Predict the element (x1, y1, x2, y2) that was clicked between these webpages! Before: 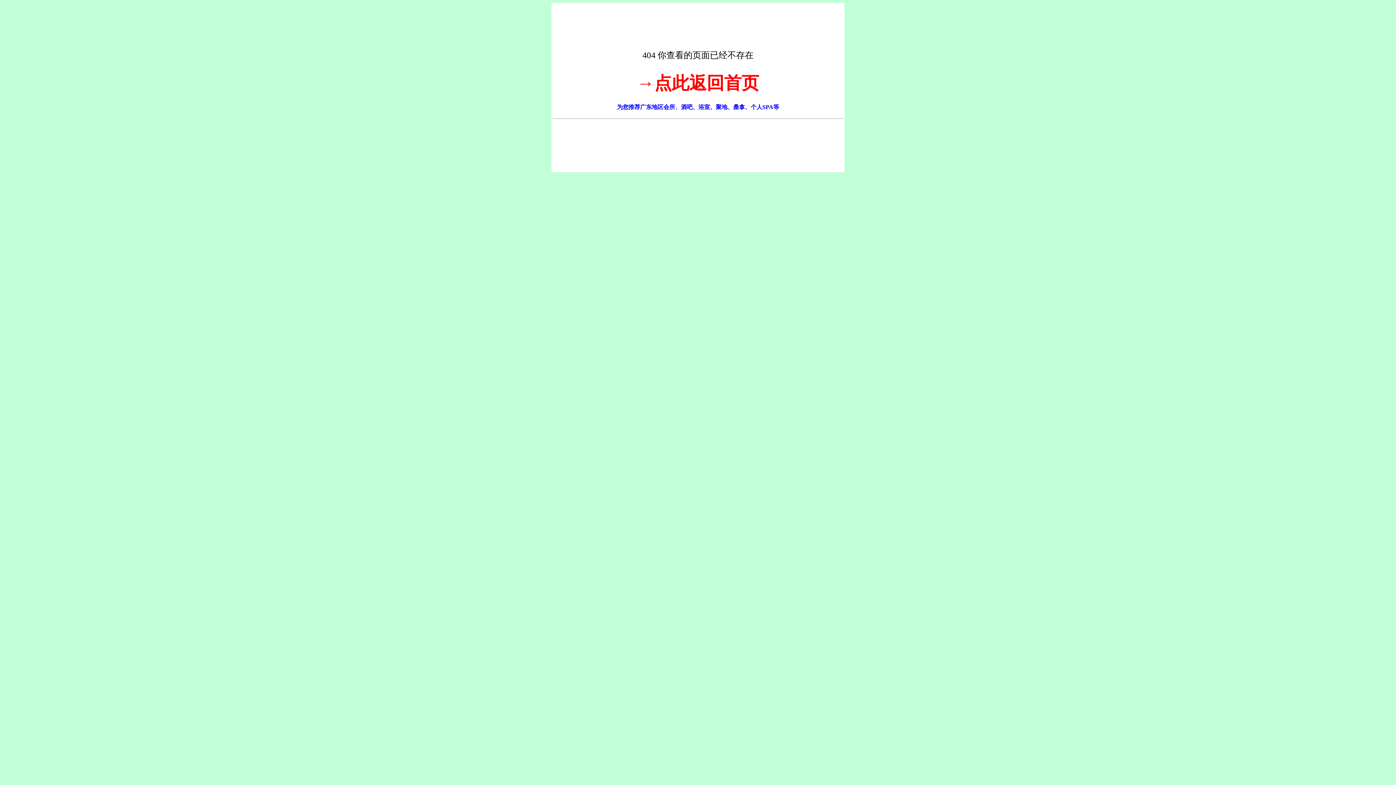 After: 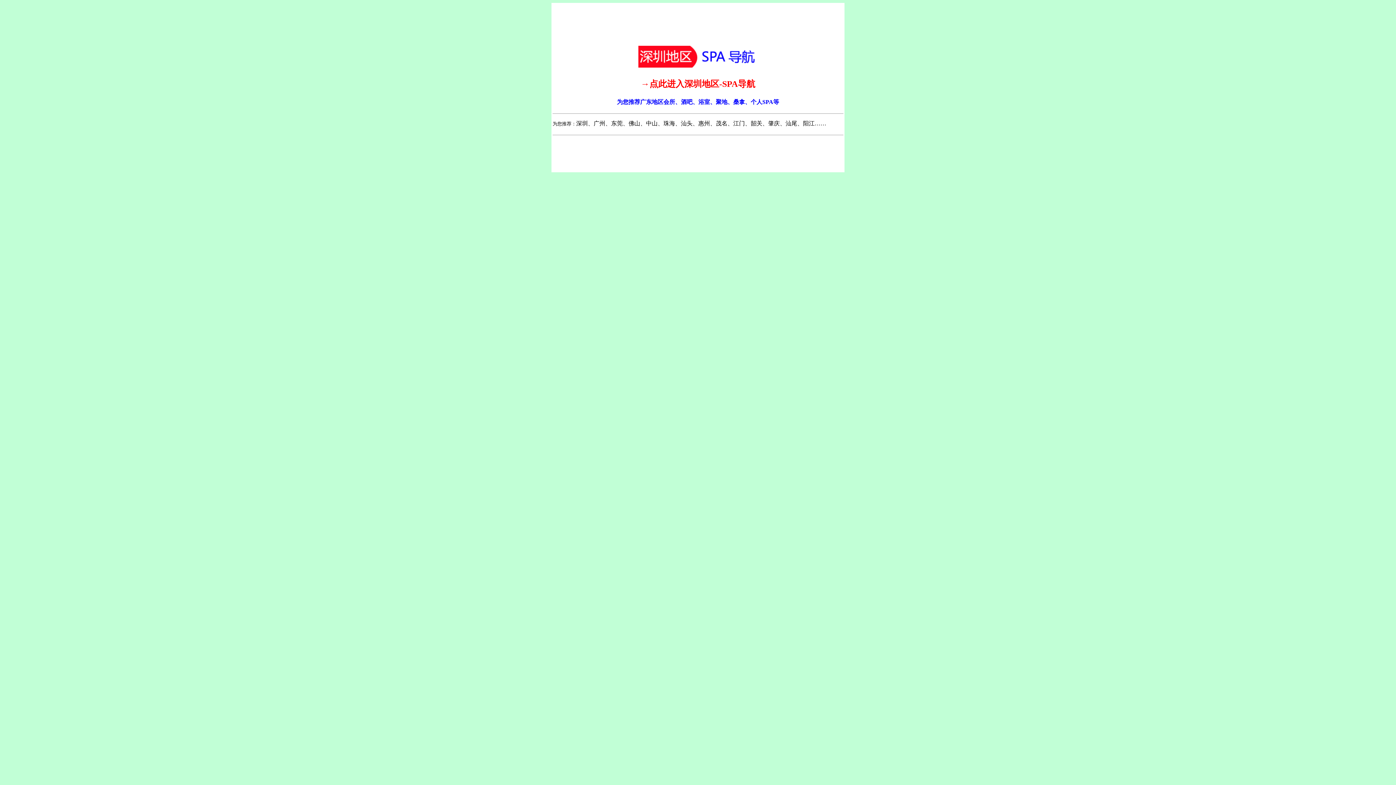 Action: bbox: (637, 81, 759, 90) label: →点此返回首页